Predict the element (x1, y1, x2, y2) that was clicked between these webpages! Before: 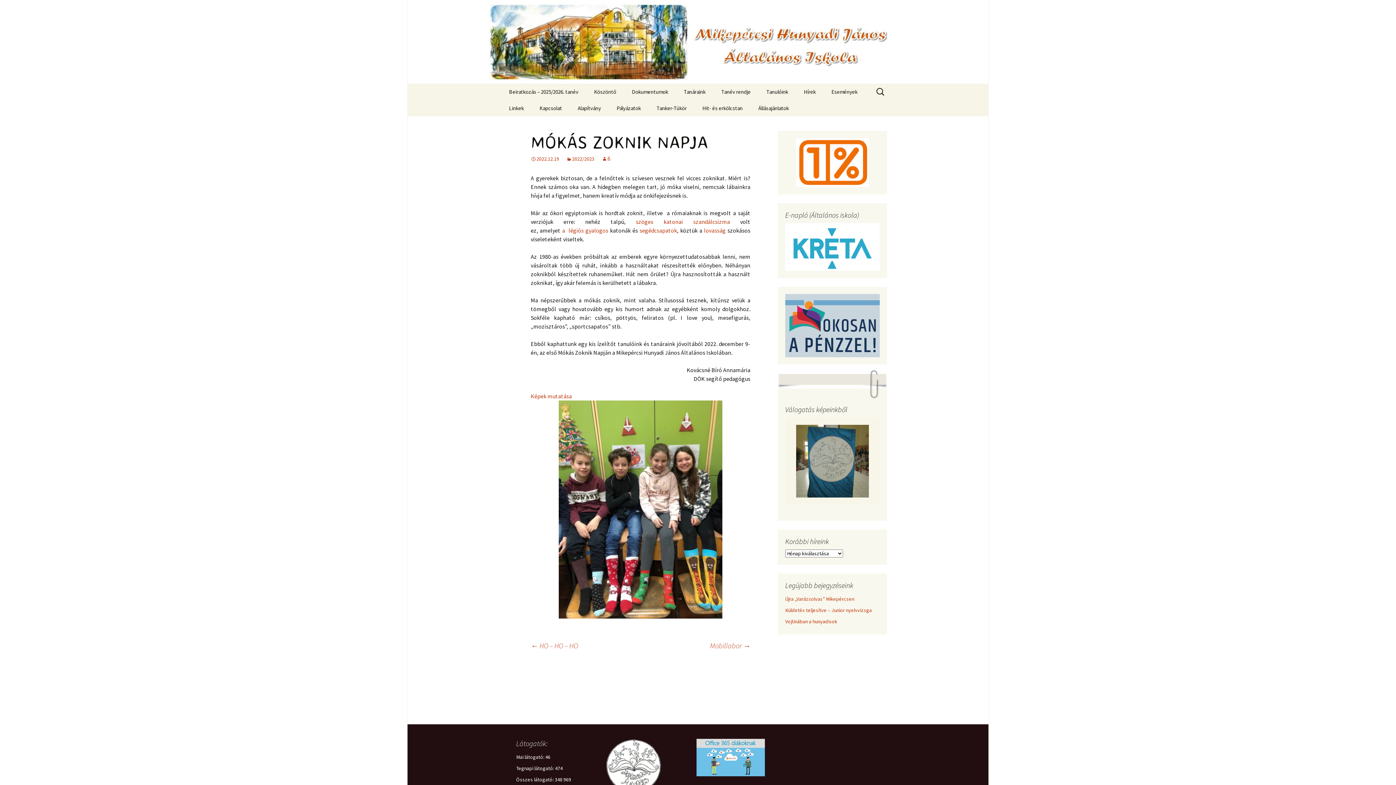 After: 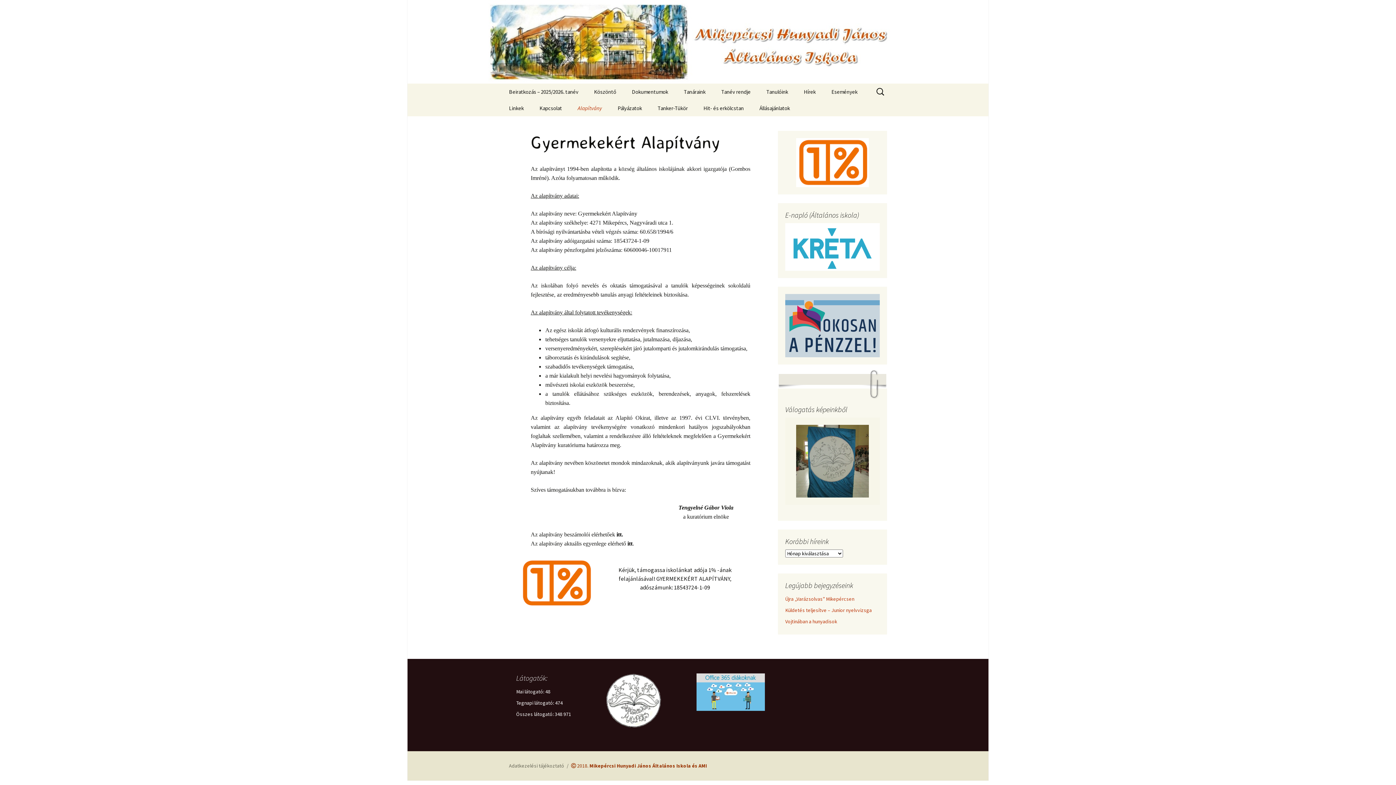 Action: bbox: (796, 158, 869, 165)